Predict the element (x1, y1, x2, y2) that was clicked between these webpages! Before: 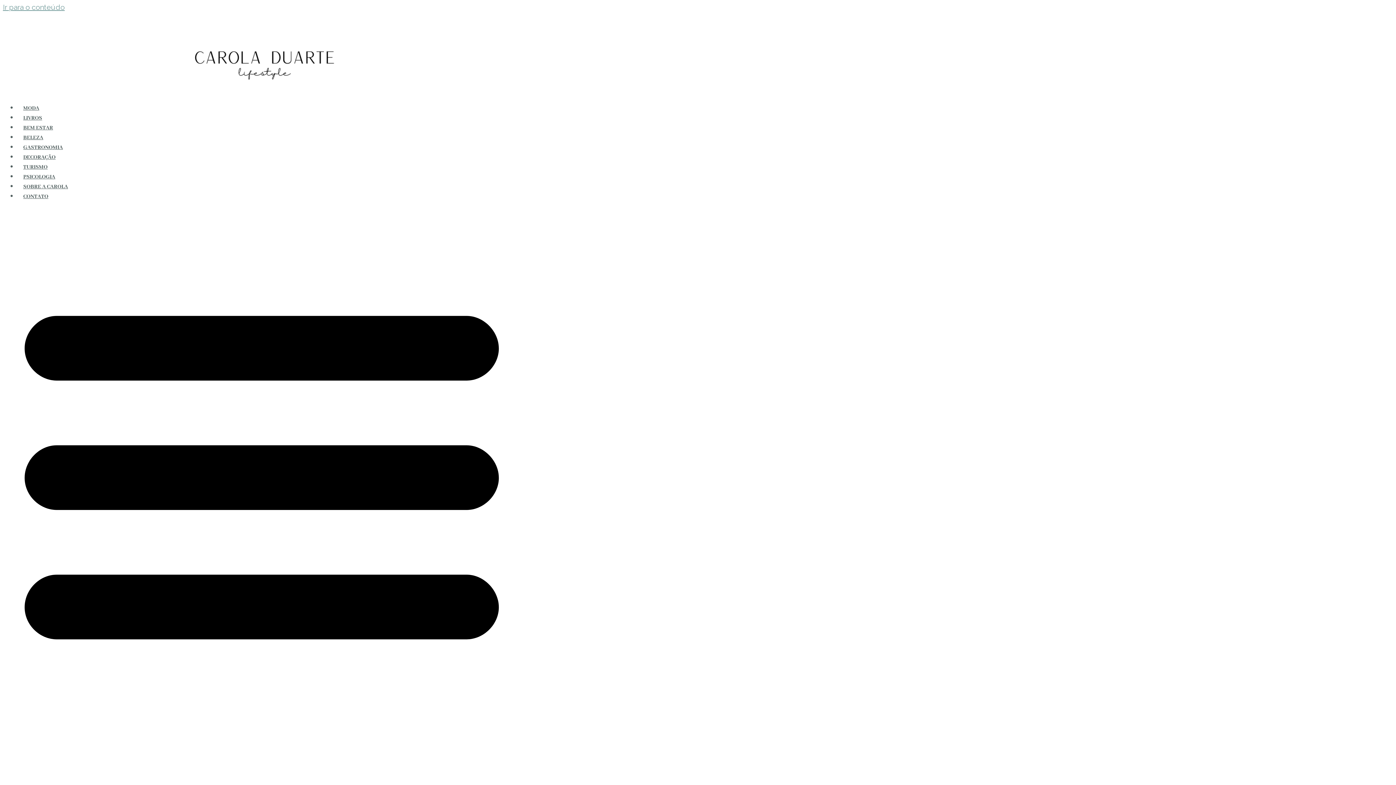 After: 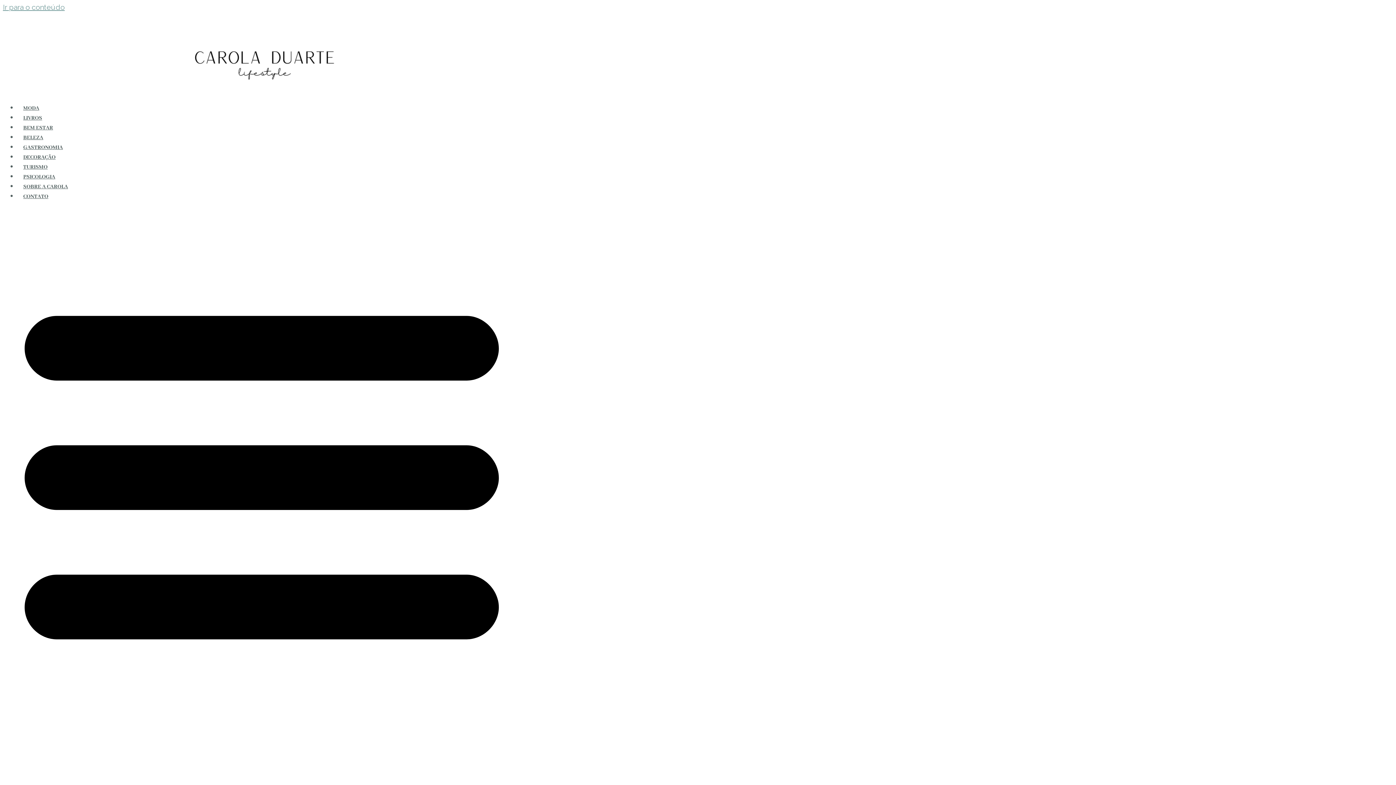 Action: bbox: (180, 81, 348, 89)